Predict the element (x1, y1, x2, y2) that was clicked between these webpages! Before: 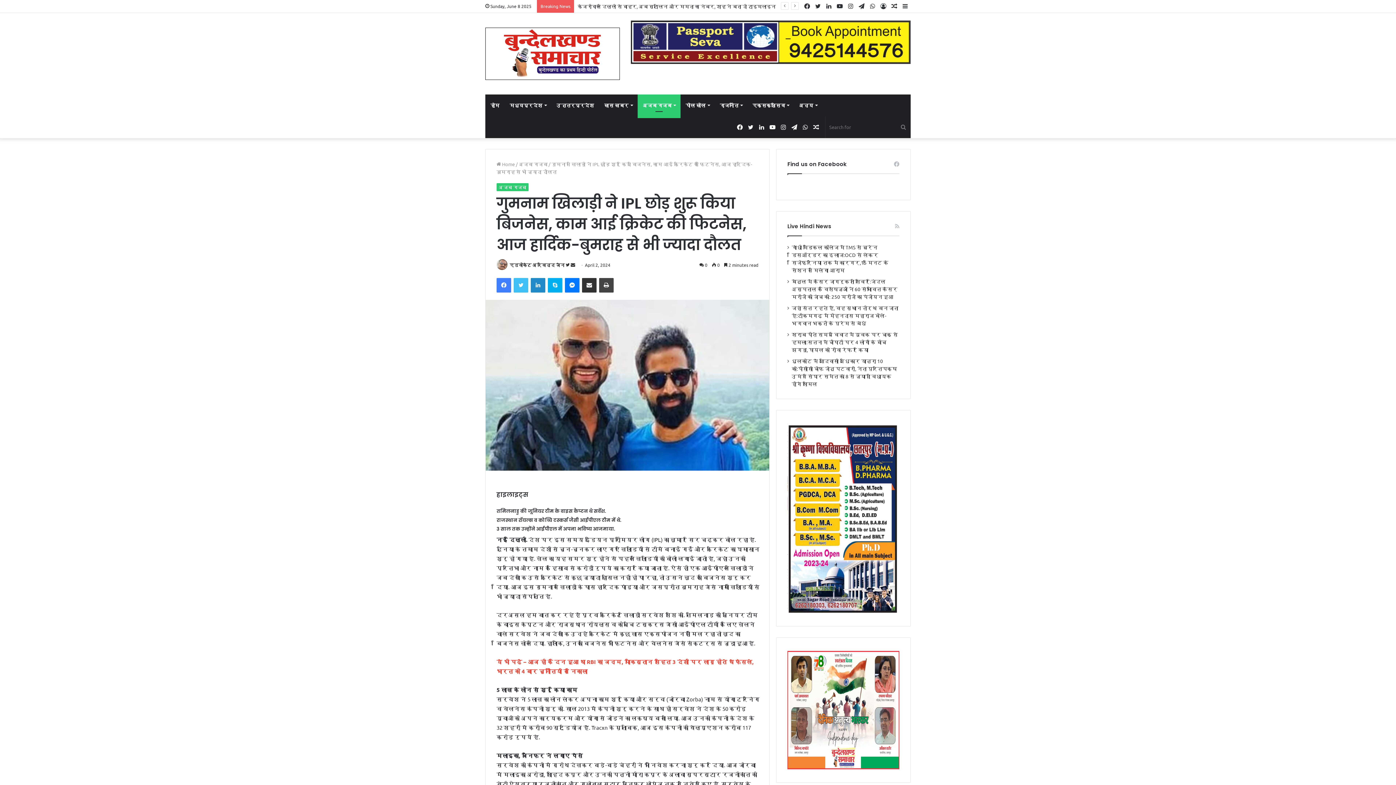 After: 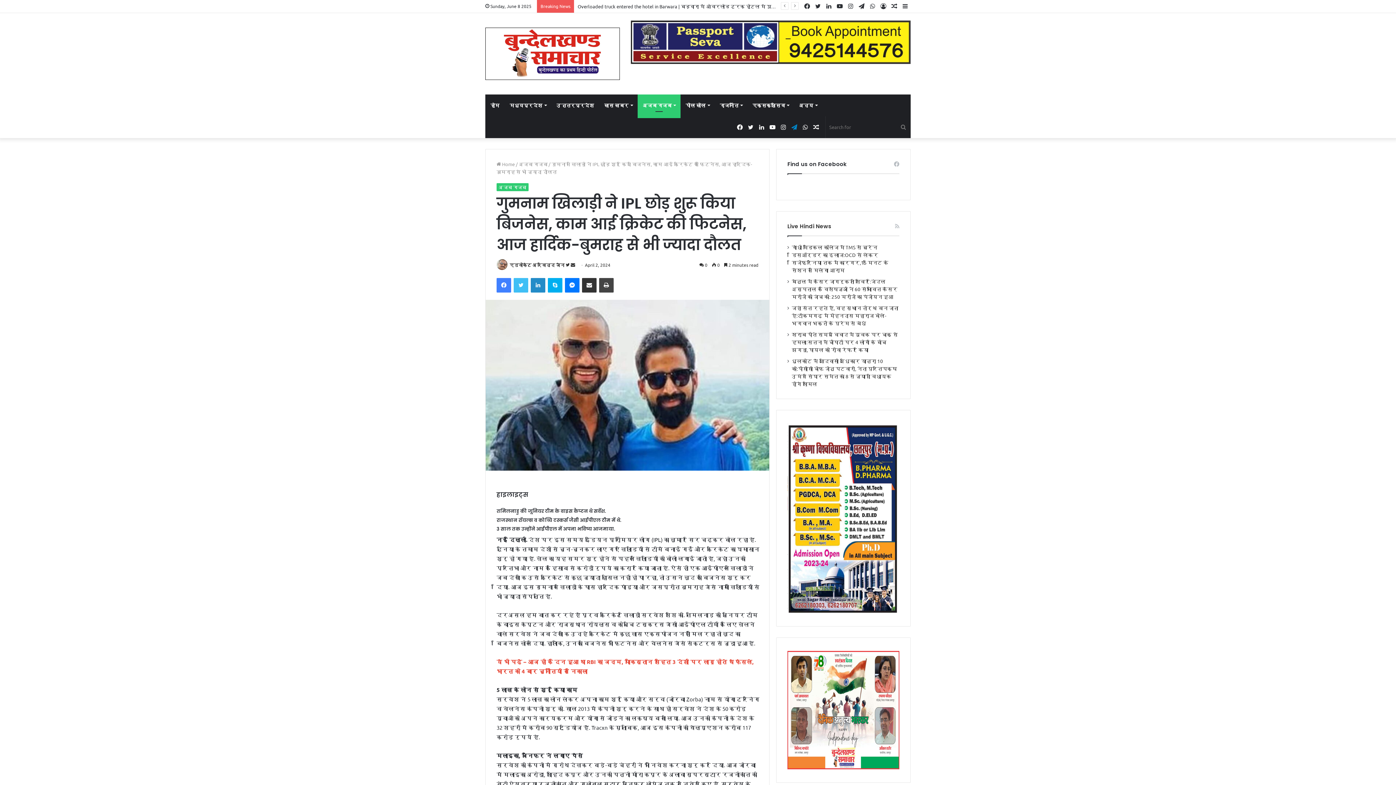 Action: label: Telegram bbox: (789, 116, 800, 138)